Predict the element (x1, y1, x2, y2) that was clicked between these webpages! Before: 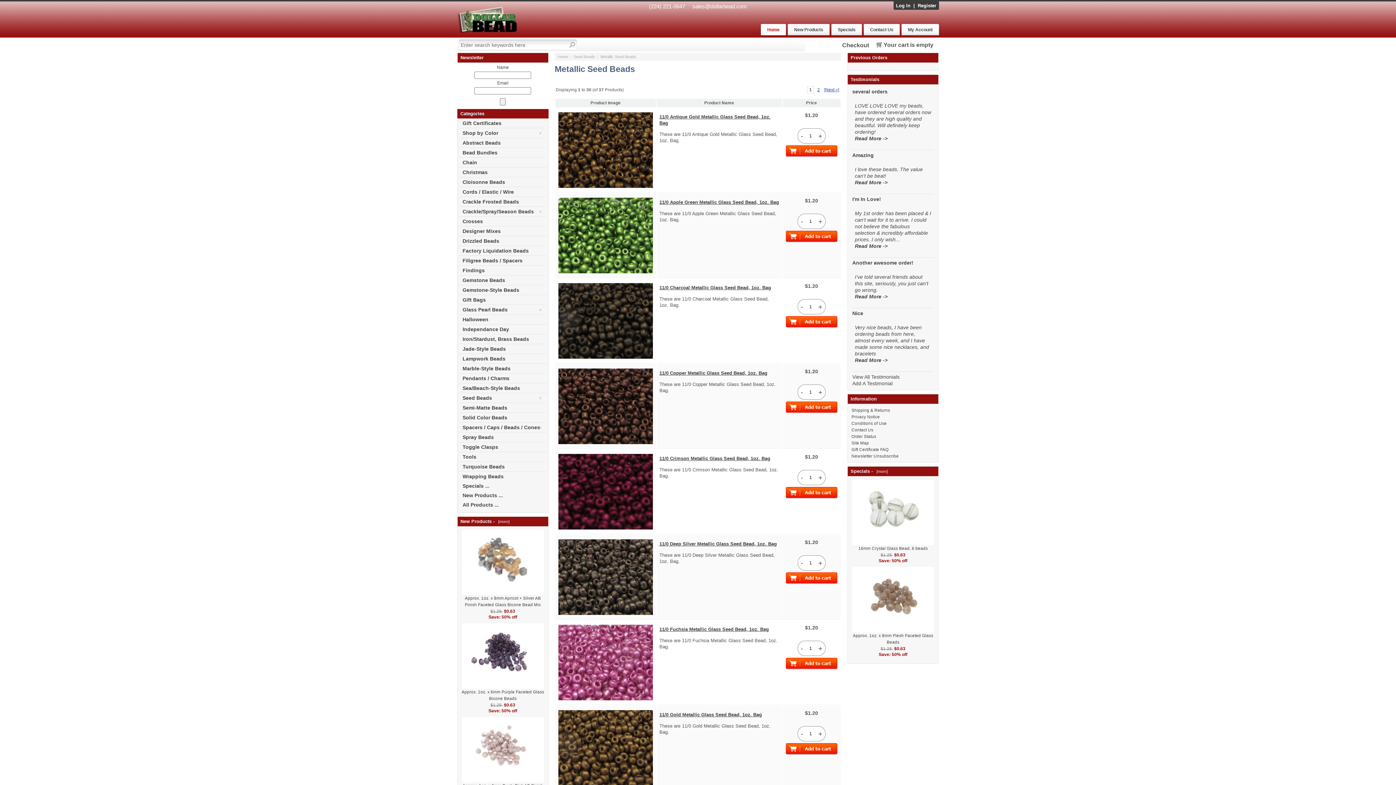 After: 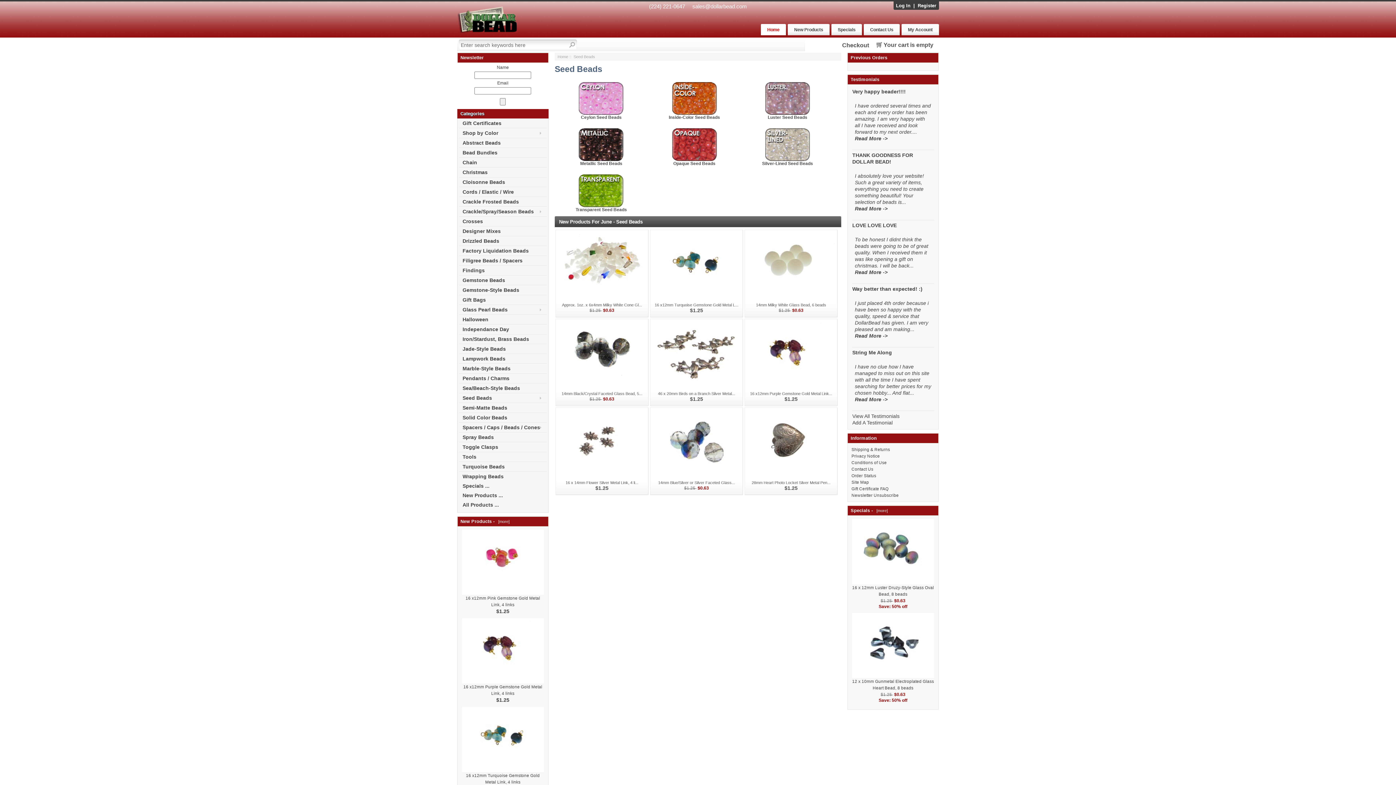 Action: label: Seed Beads bbox: (573, 54, 595, 58)